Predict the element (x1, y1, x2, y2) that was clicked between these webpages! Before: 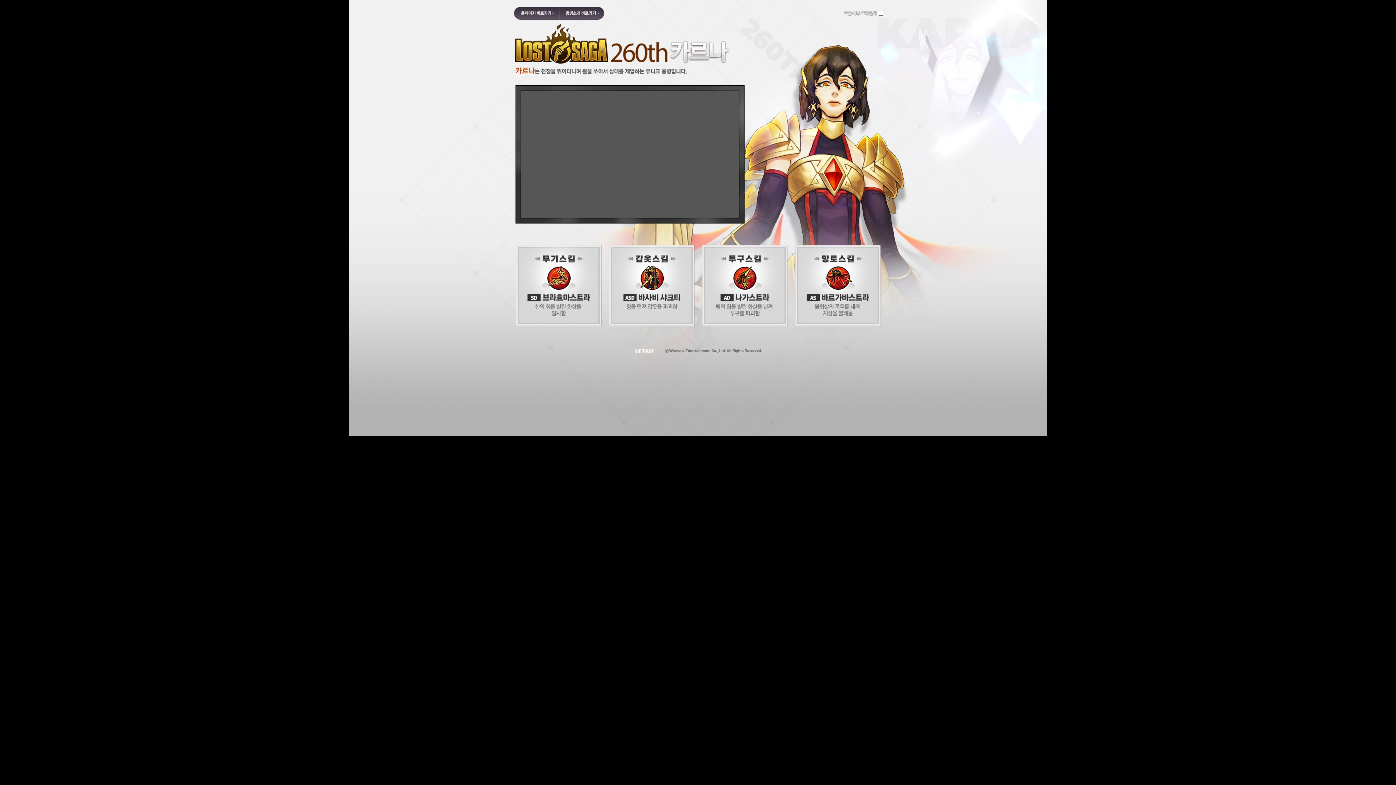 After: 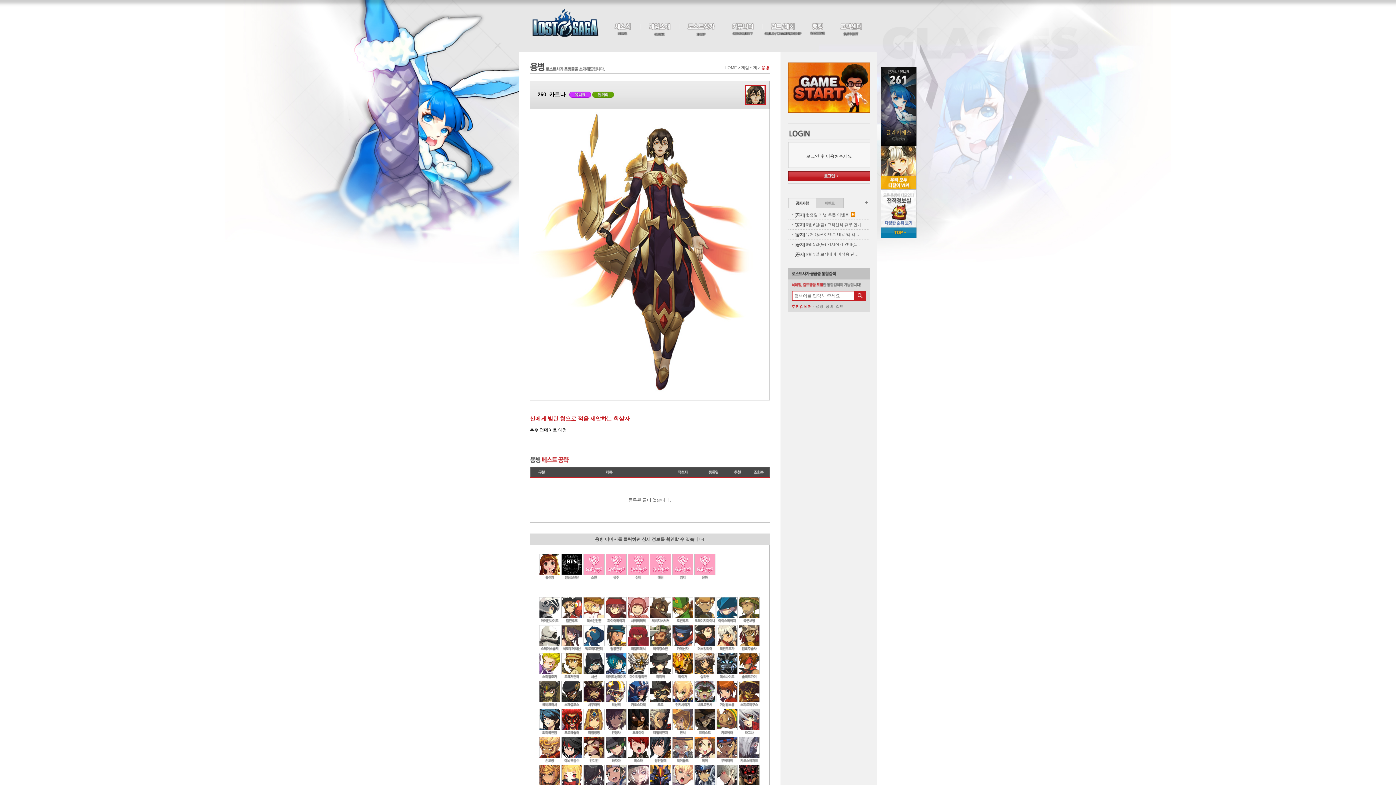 Action: bbox: (559, 6, 604, 19) label: 용병소개 바로가기